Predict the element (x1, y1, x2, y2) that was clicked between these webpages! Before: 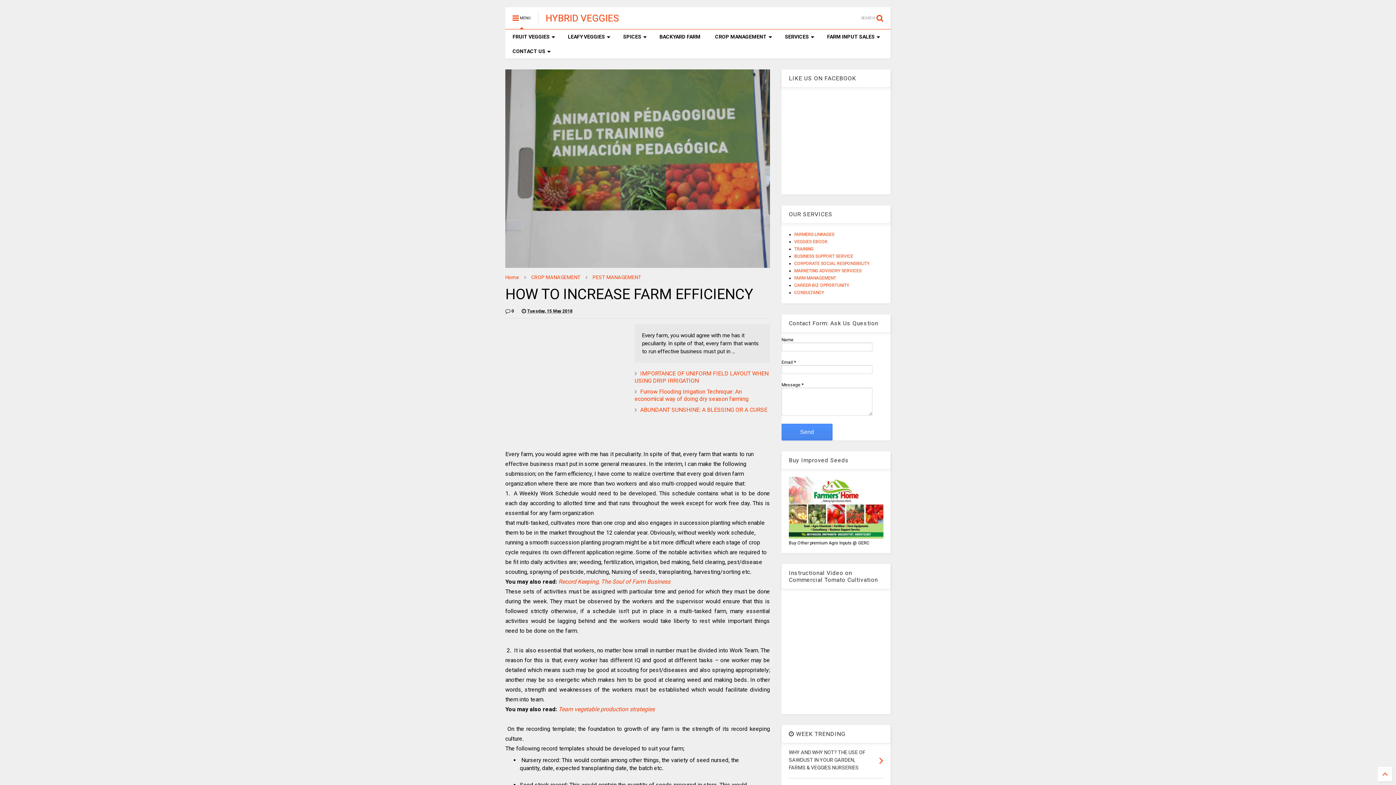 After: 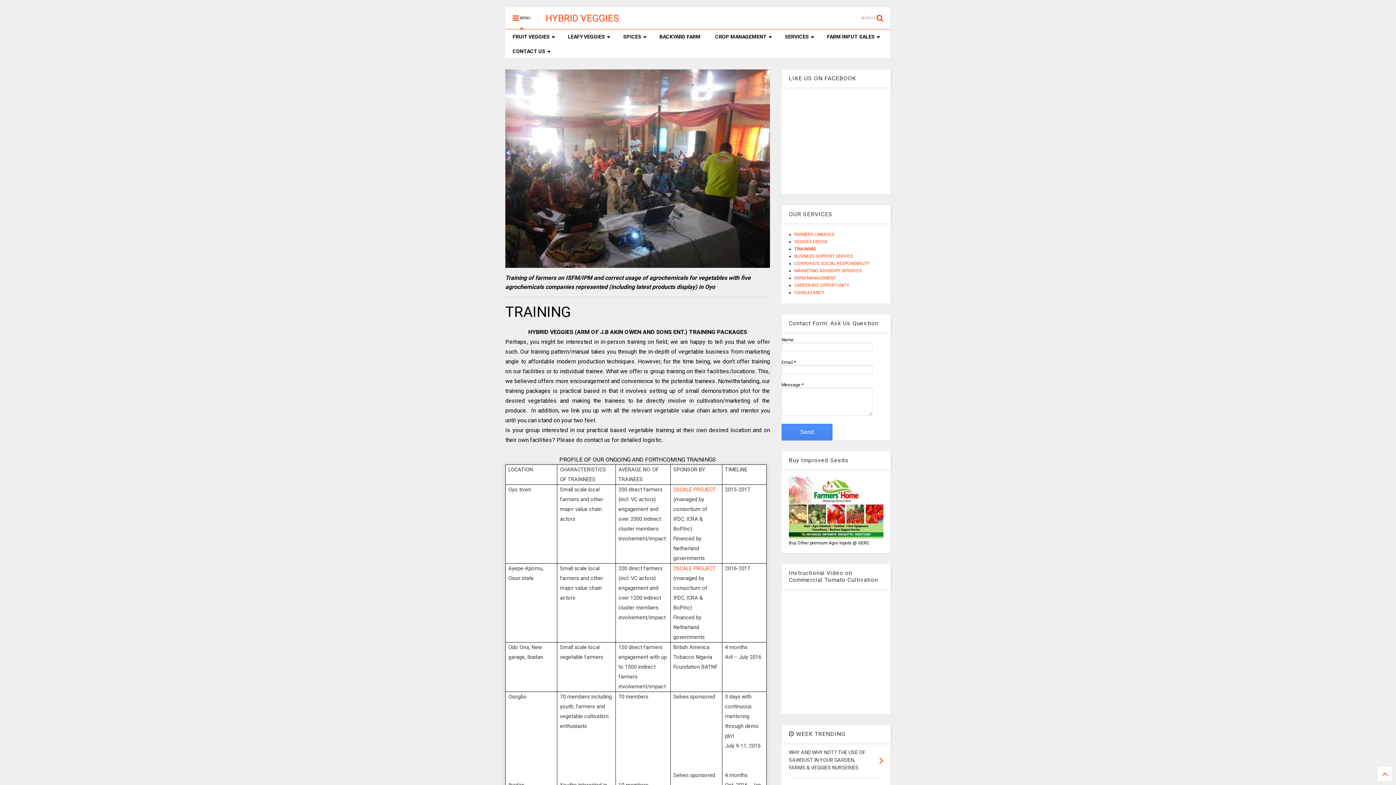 Action: bbox: (794, 246, 813, 251) label: TRAINING